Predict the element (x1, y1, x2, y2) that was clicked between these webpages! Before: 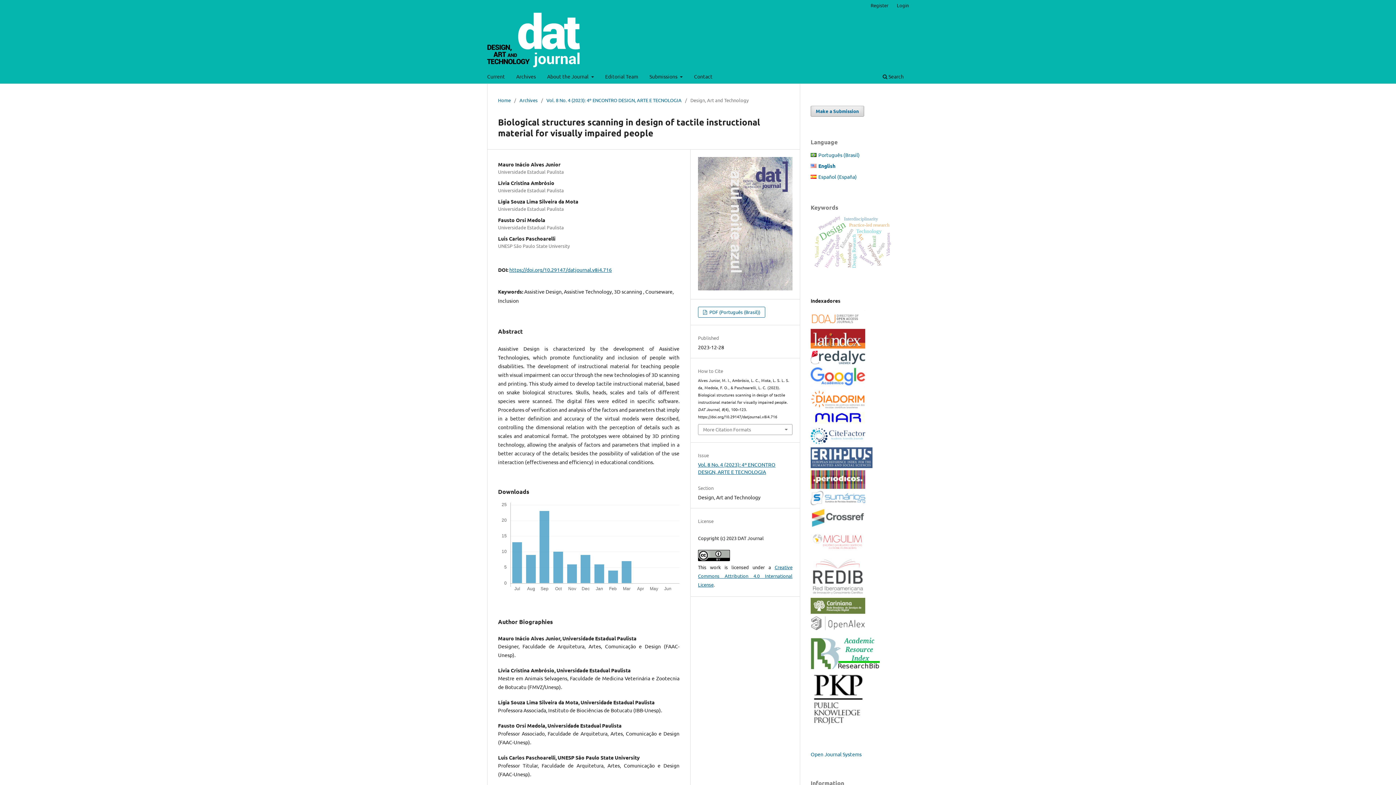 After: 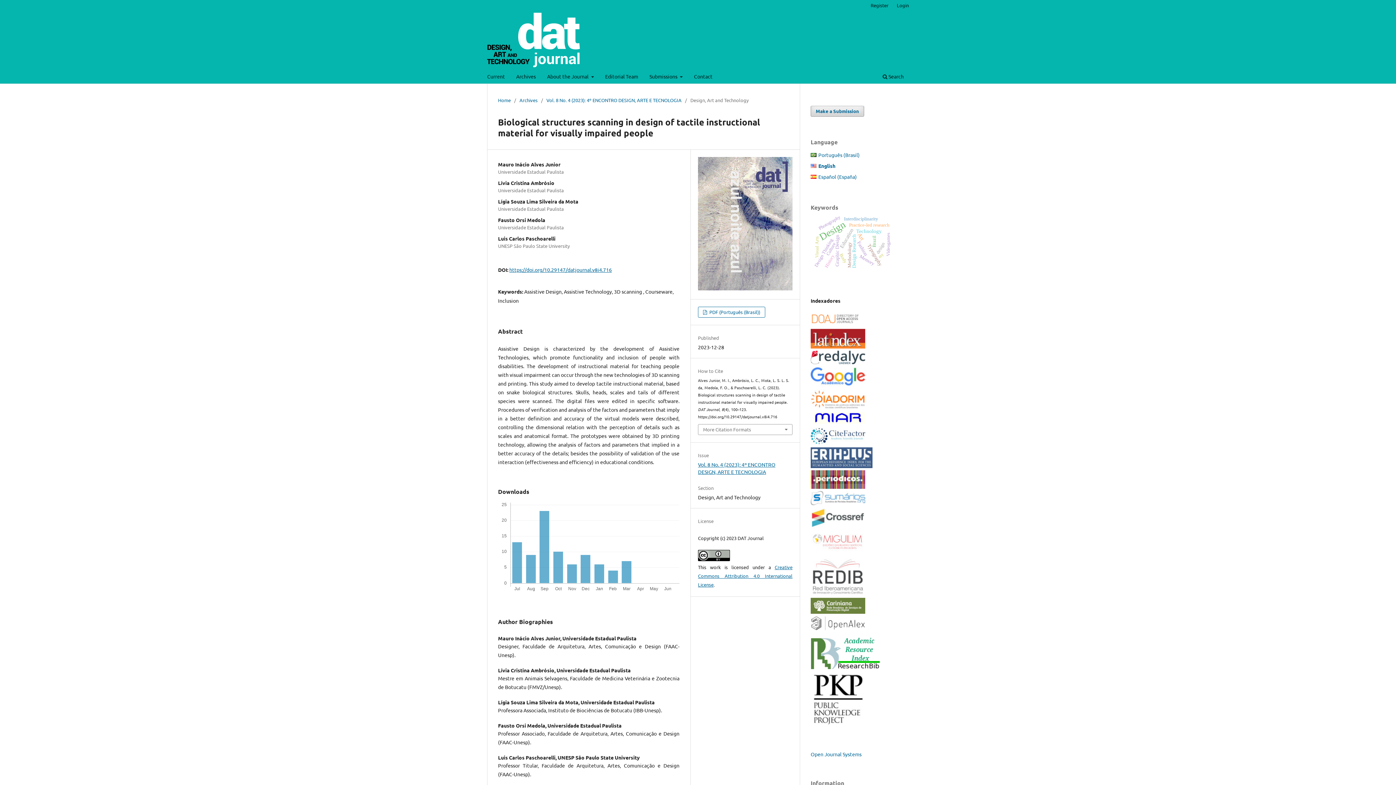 Action: bbox: (810, 625, 865, 631)